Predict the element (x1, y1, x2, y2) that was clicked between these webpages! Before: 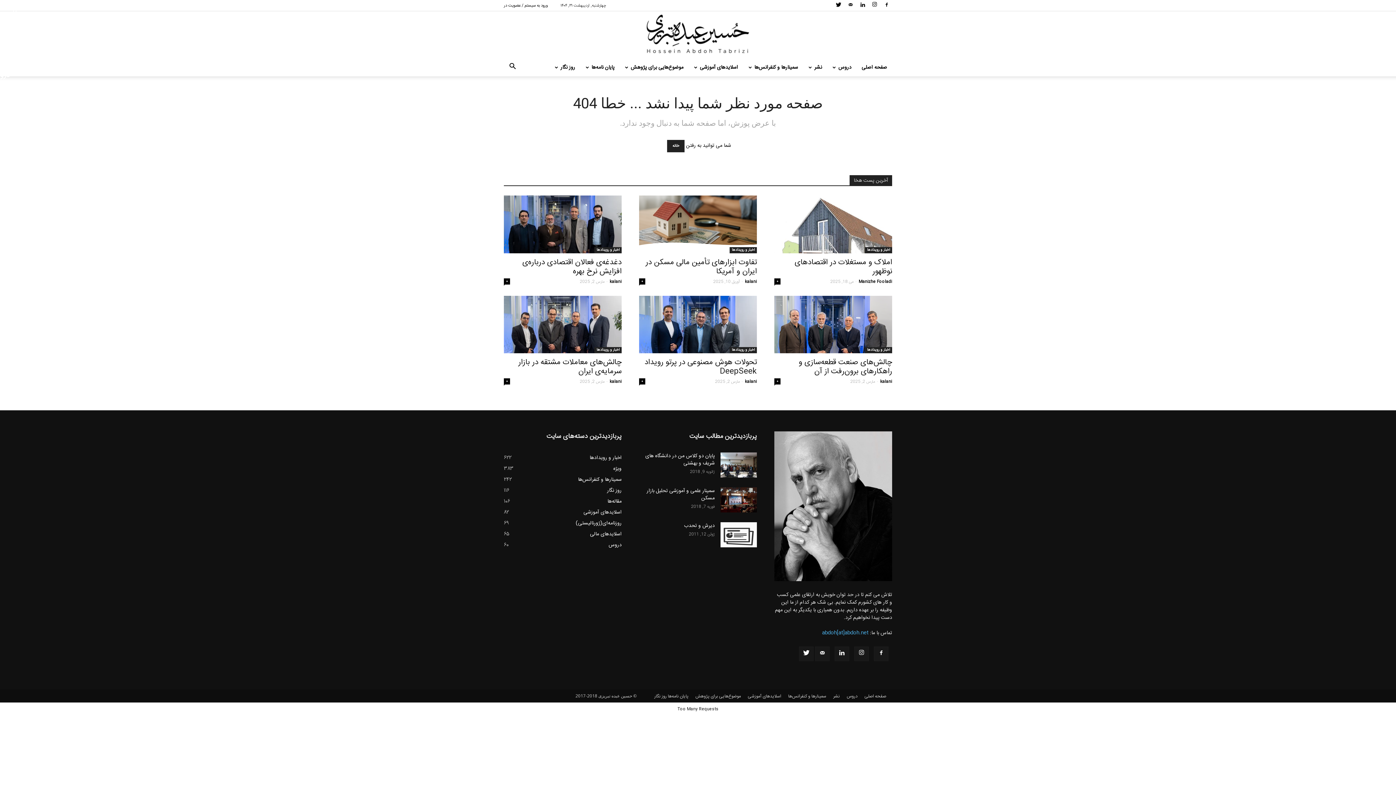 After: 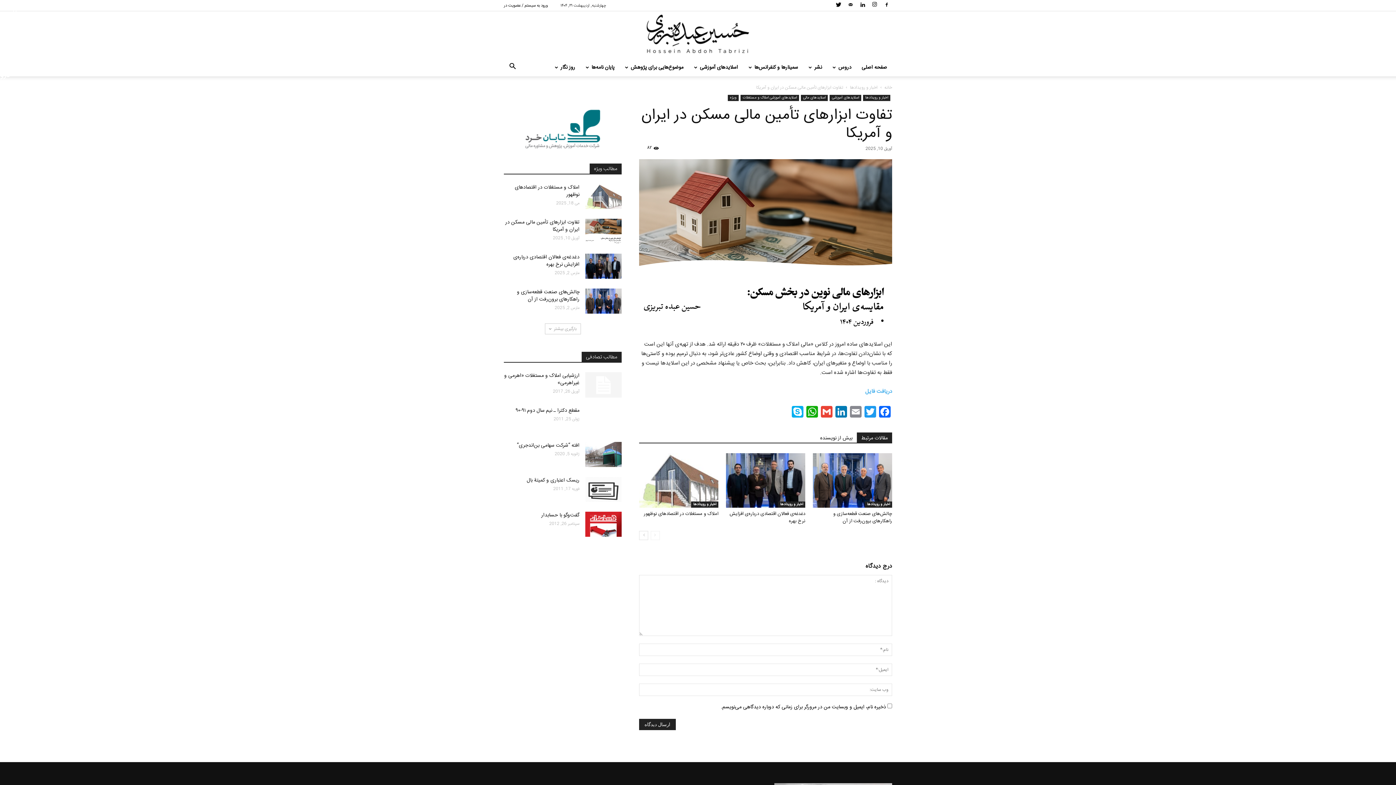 Action: bbox: (645, 256, 757, 278) label: تفاوت ابزارهای تأمین مالی مسکن در ایران و آمریکا